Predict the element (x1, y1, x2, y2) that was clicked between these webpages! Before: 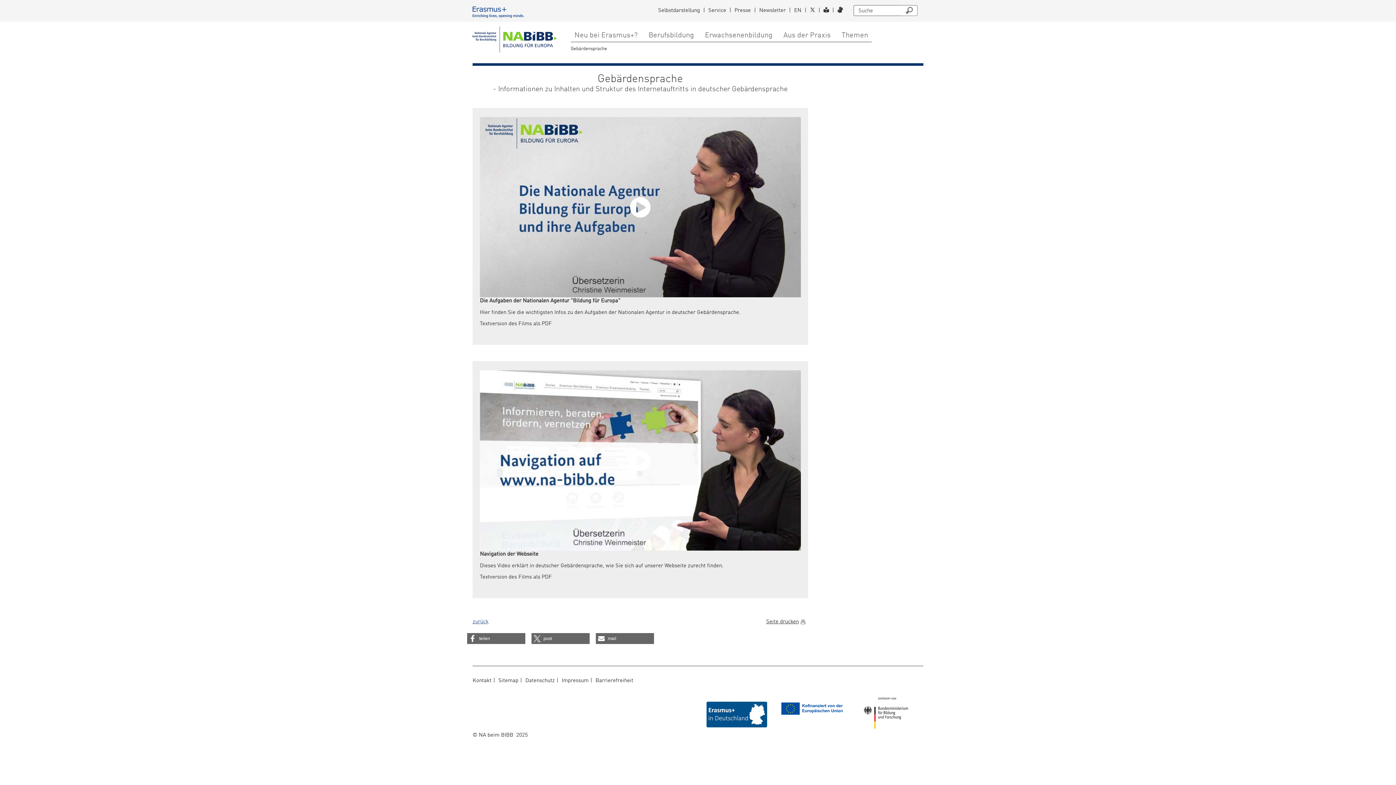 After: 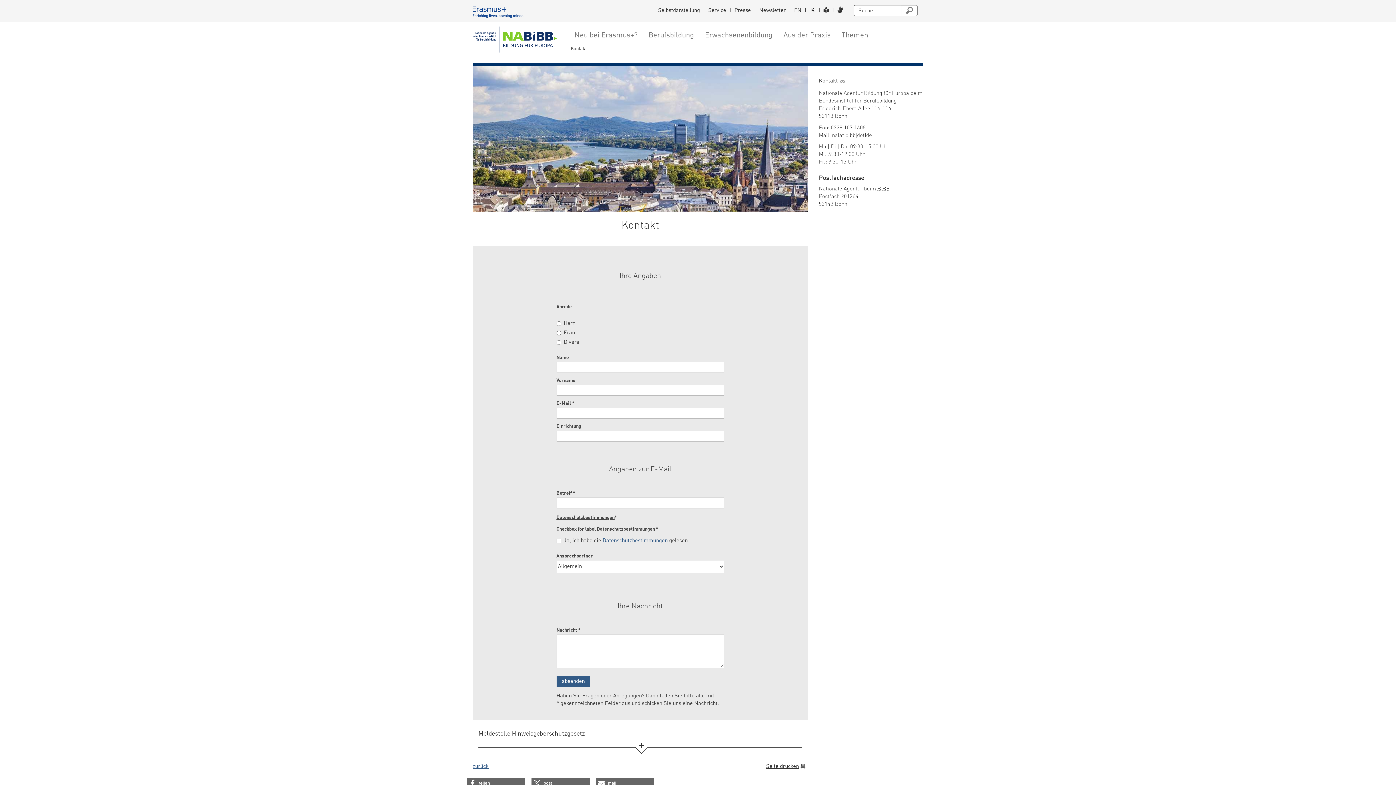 Action: bbox: (472, 678, 491, 684) label: Kontakt